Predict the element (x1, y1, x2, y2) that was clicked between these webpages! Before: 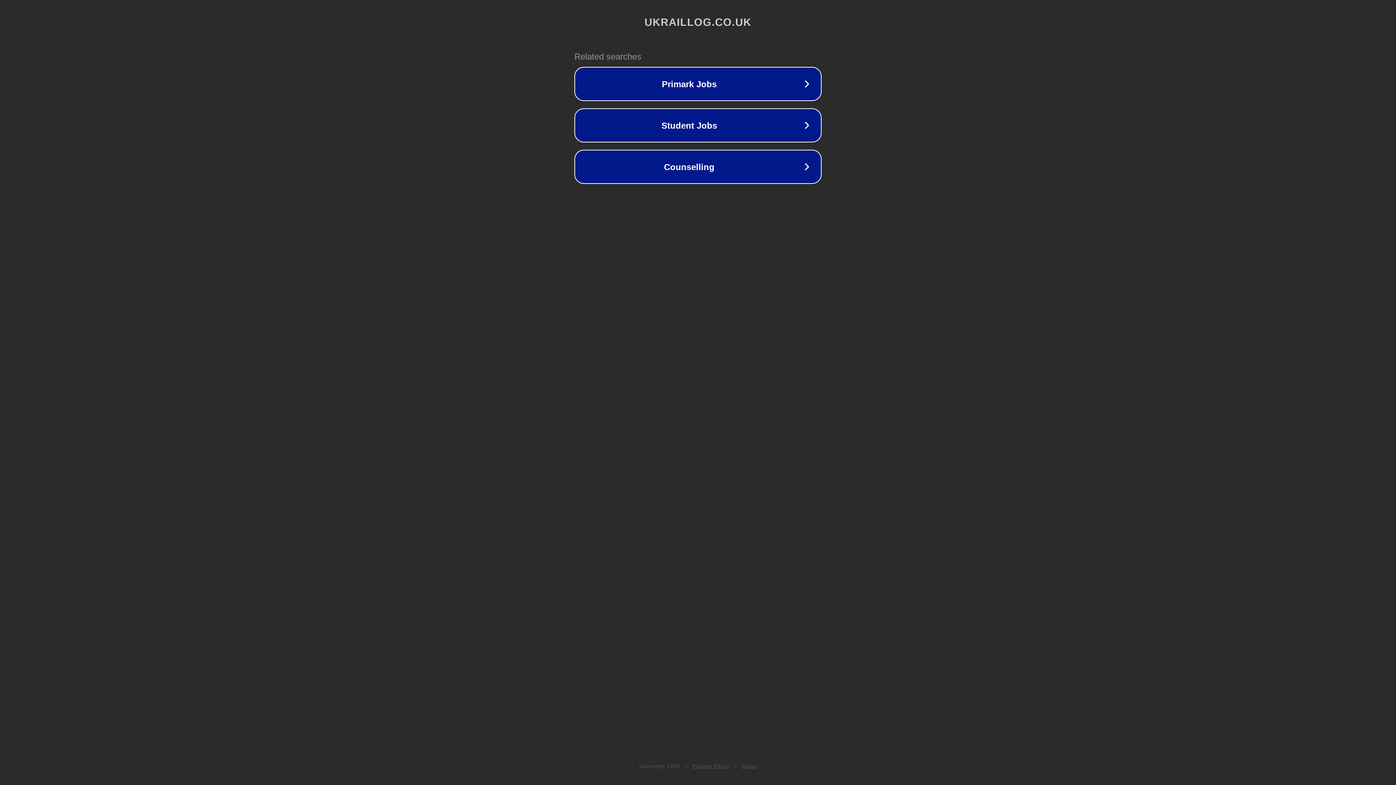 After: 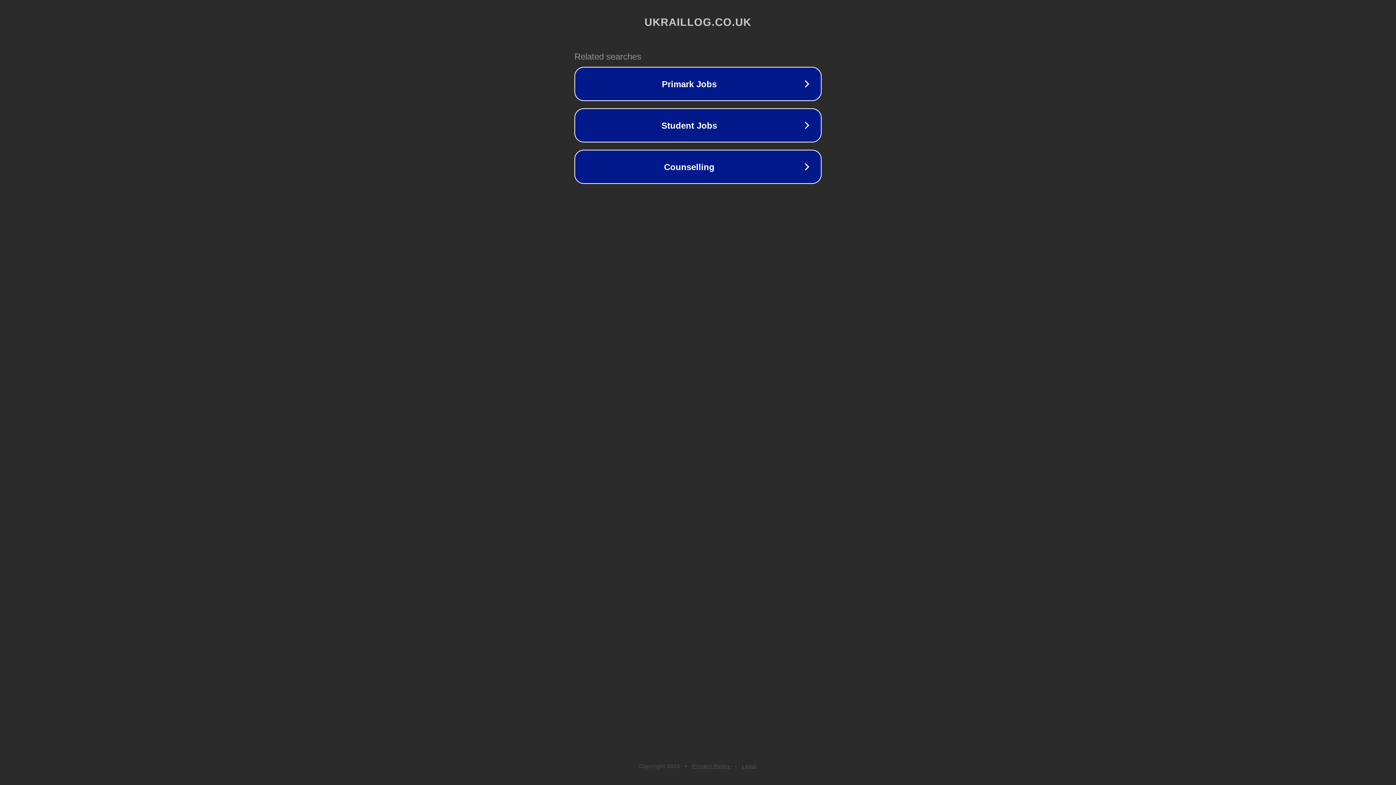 Action: bbox: (742, 763, 757, 769) label: Legal